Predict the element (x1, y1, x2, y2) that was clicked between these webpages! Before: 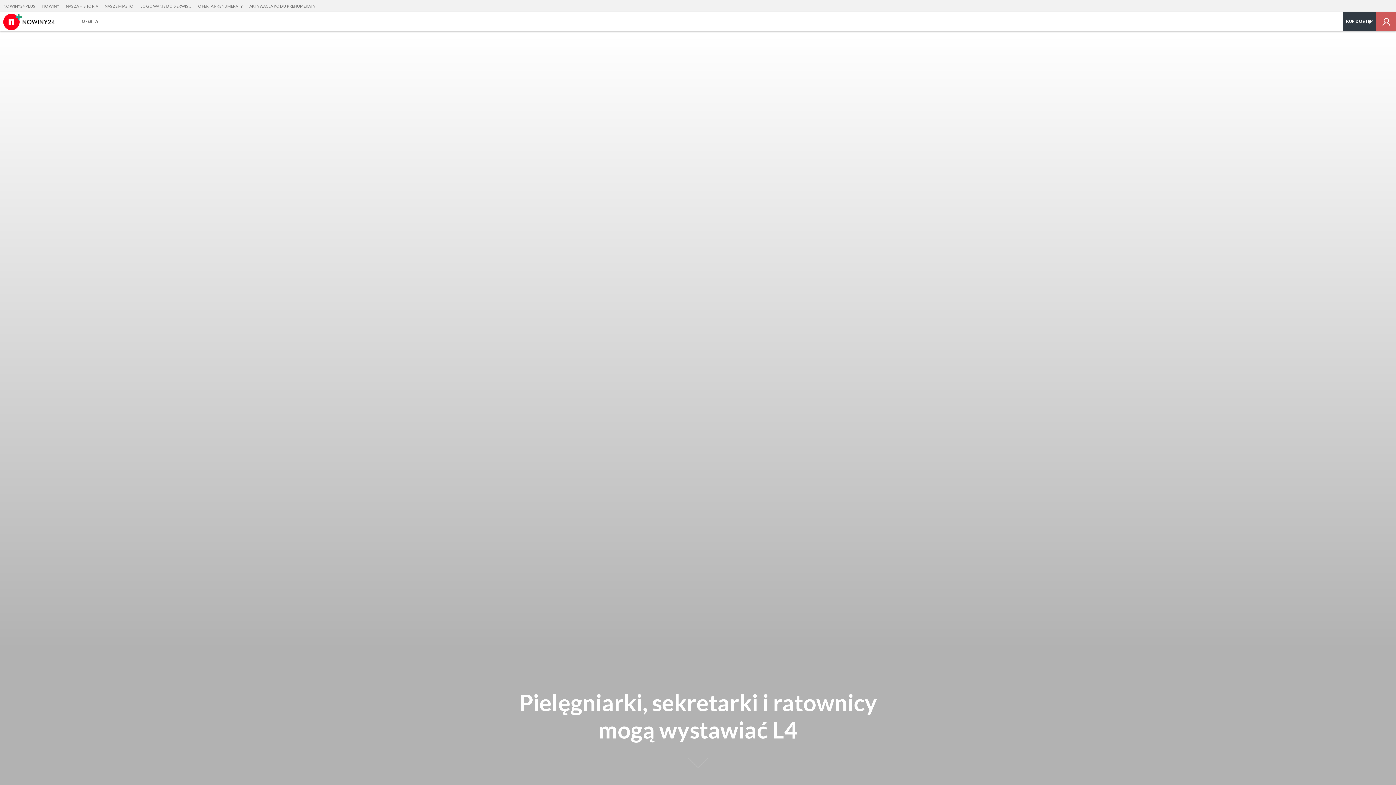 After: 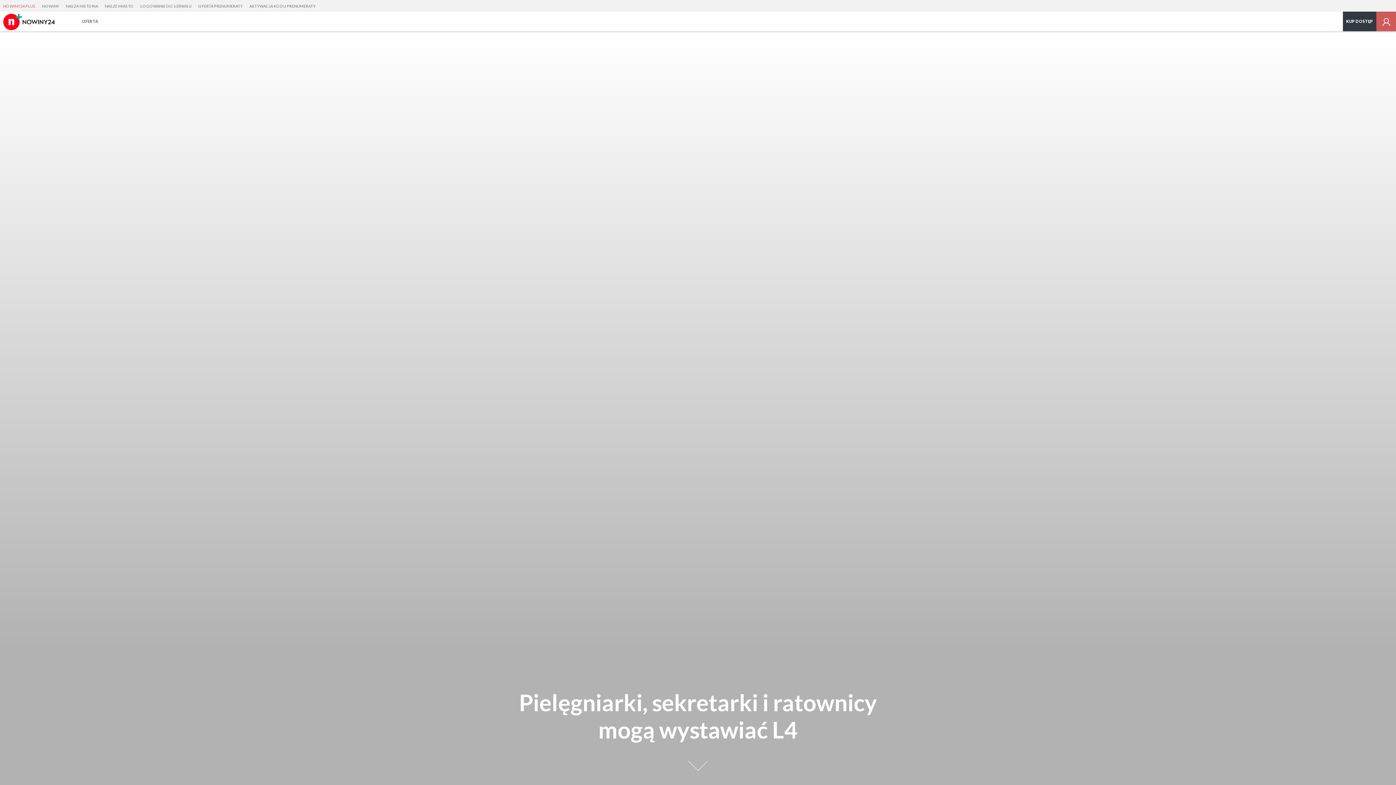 Action: bbox: (0, 0, 38, 12) label: NOWINY24 PLUS